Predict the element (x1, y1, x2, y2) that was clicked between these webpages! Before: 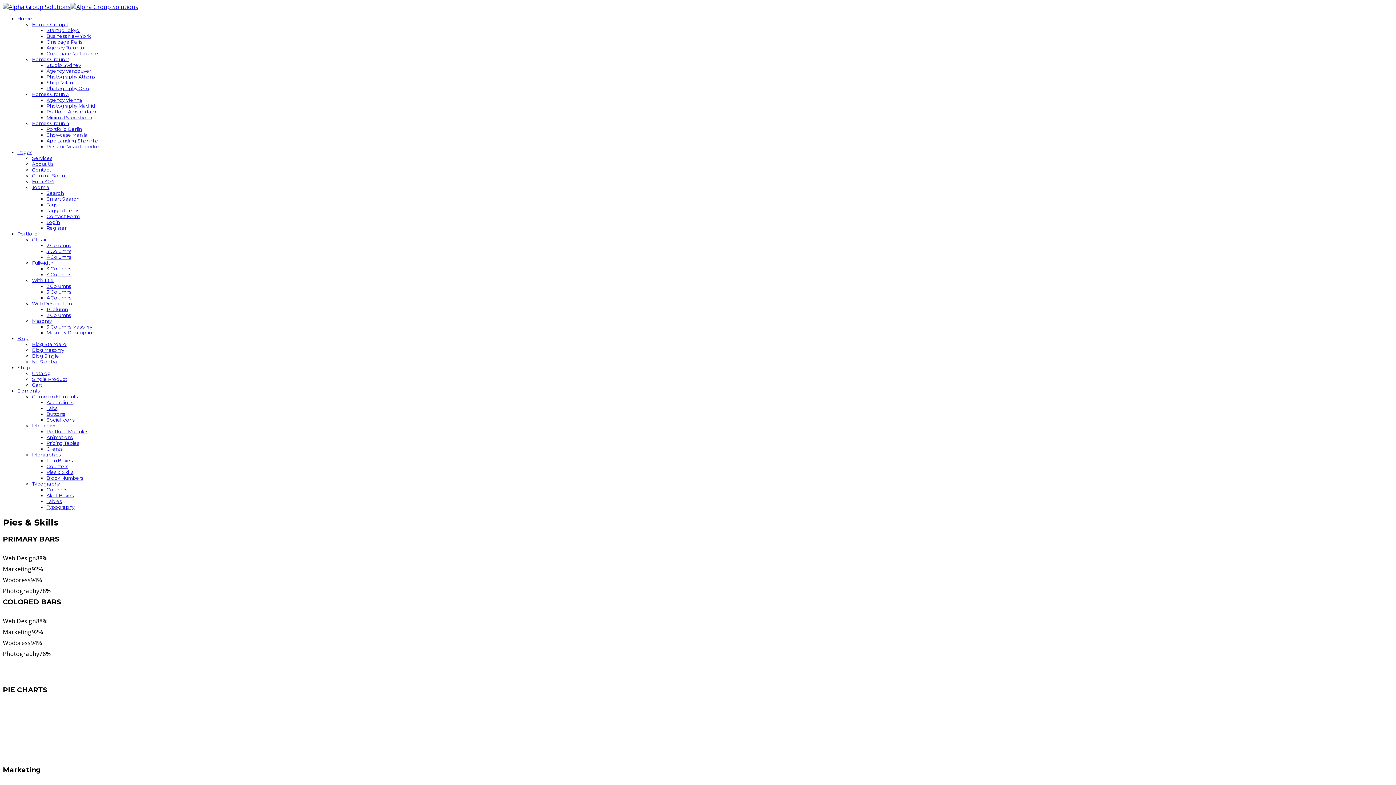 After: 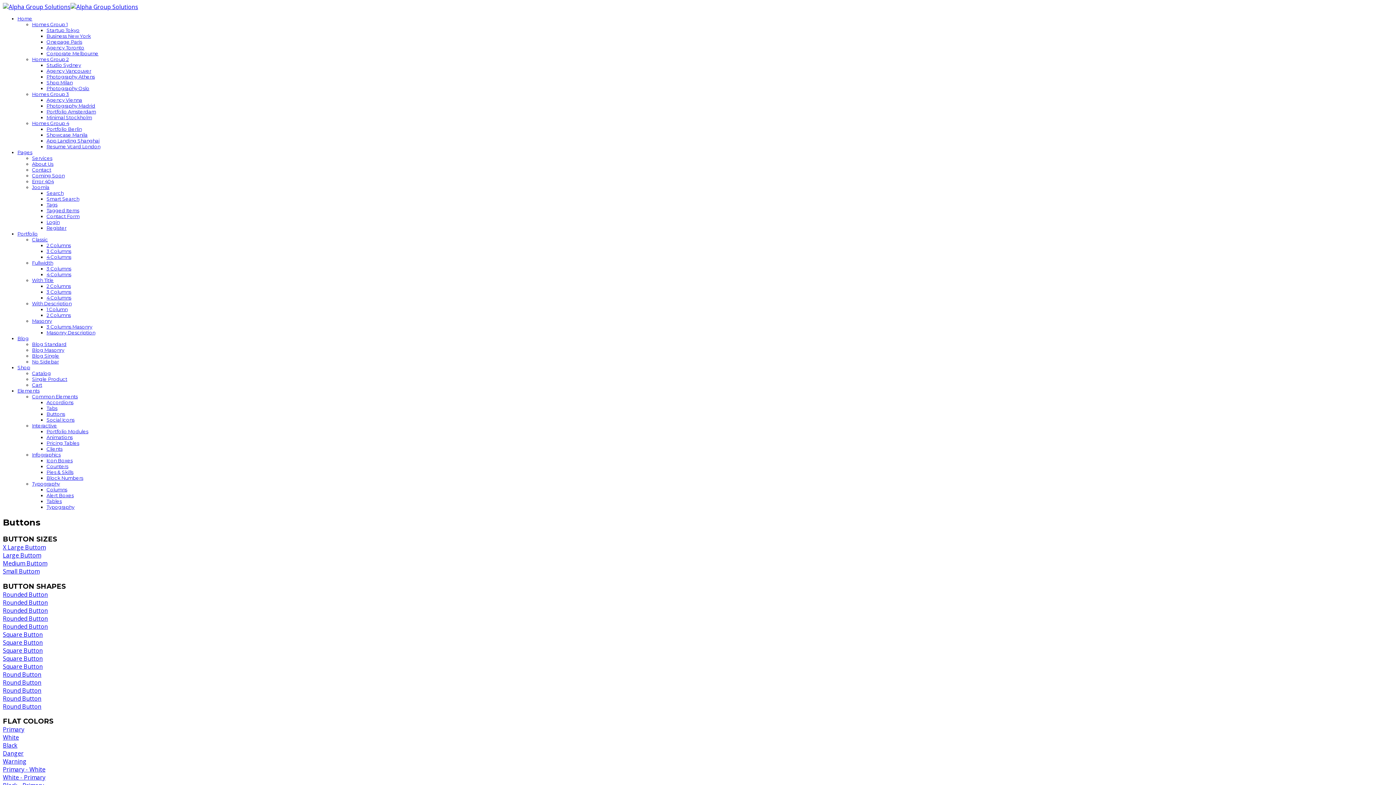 Action: bbox: (46, 411, 65, 417) label: Buttons